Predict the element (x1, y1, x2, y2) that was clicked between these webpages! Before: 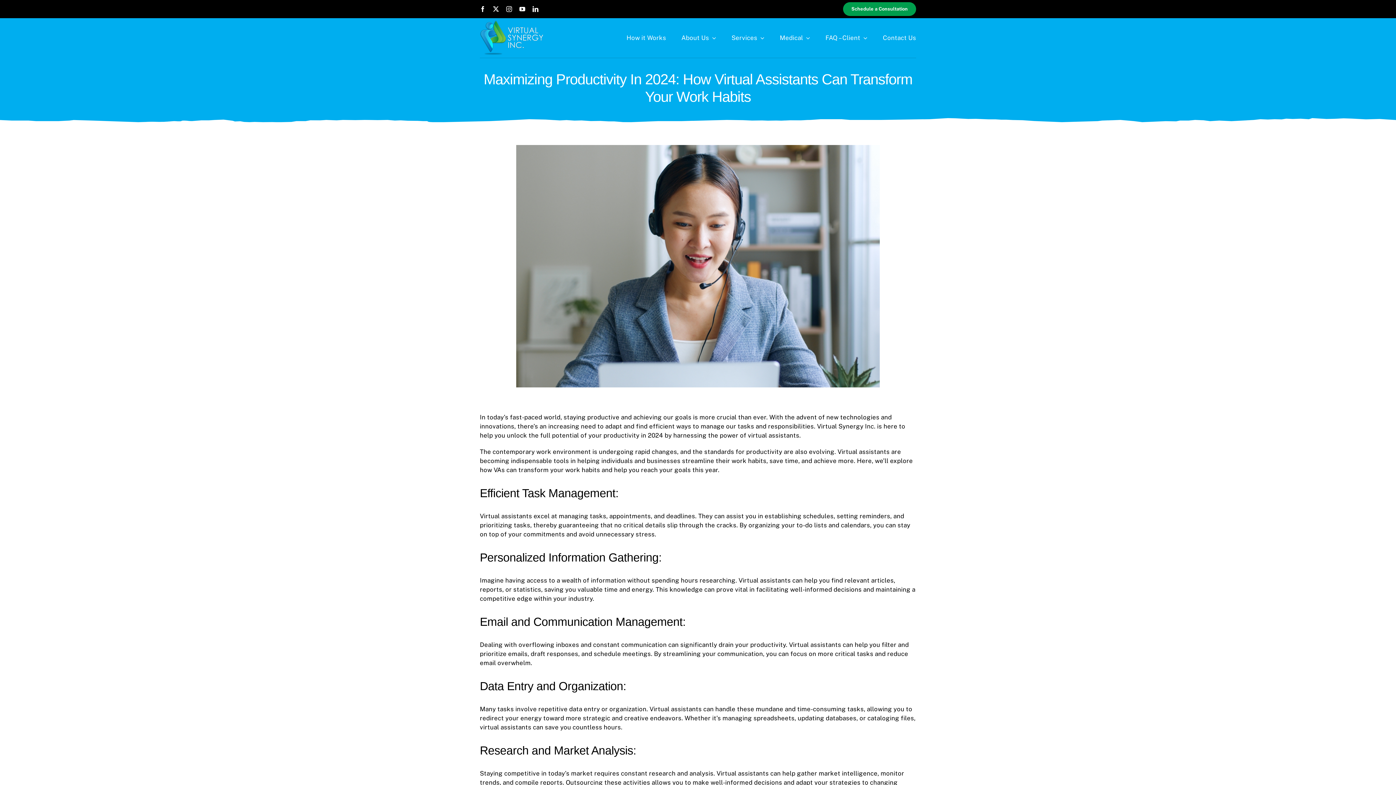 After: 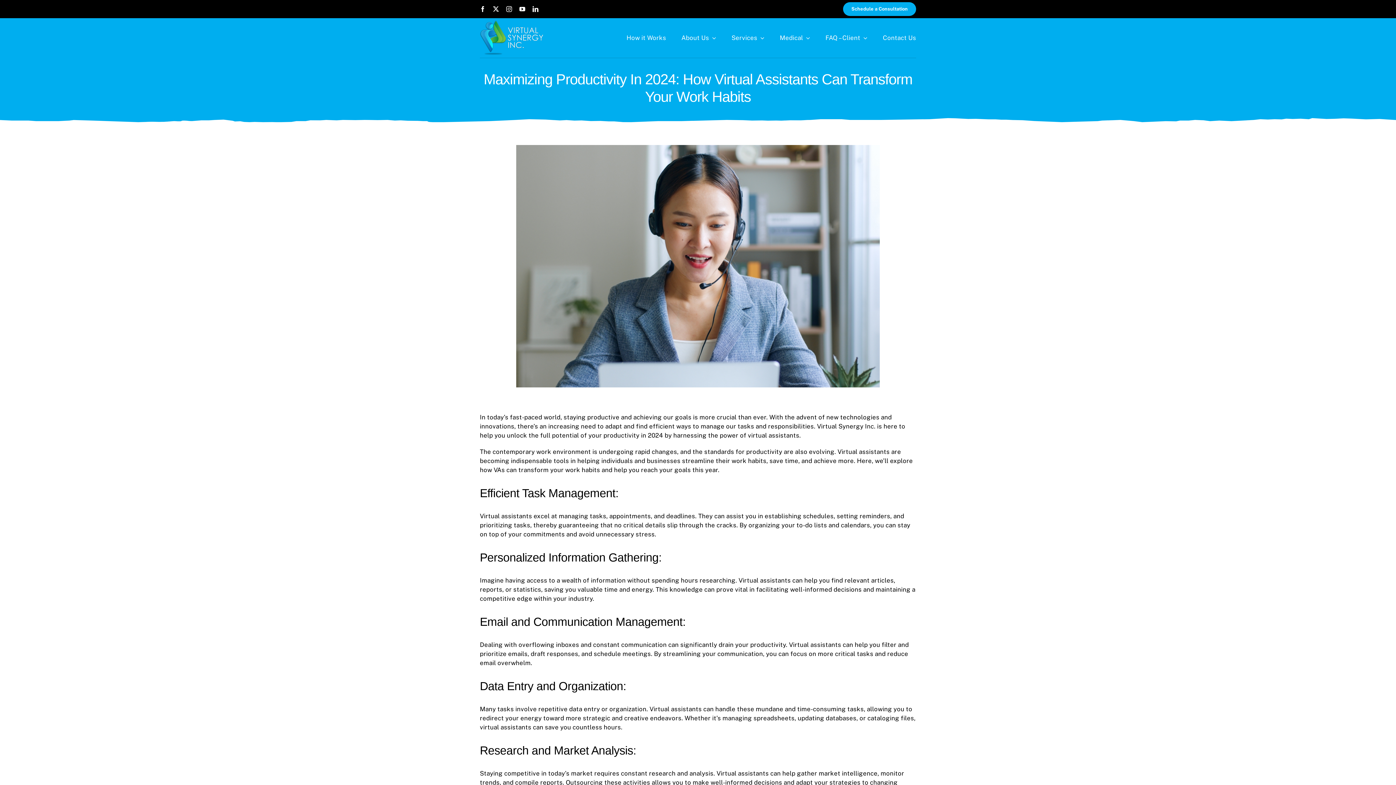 Action: label: Schedule a Consultation bbox: (843, 0, 916, 18)